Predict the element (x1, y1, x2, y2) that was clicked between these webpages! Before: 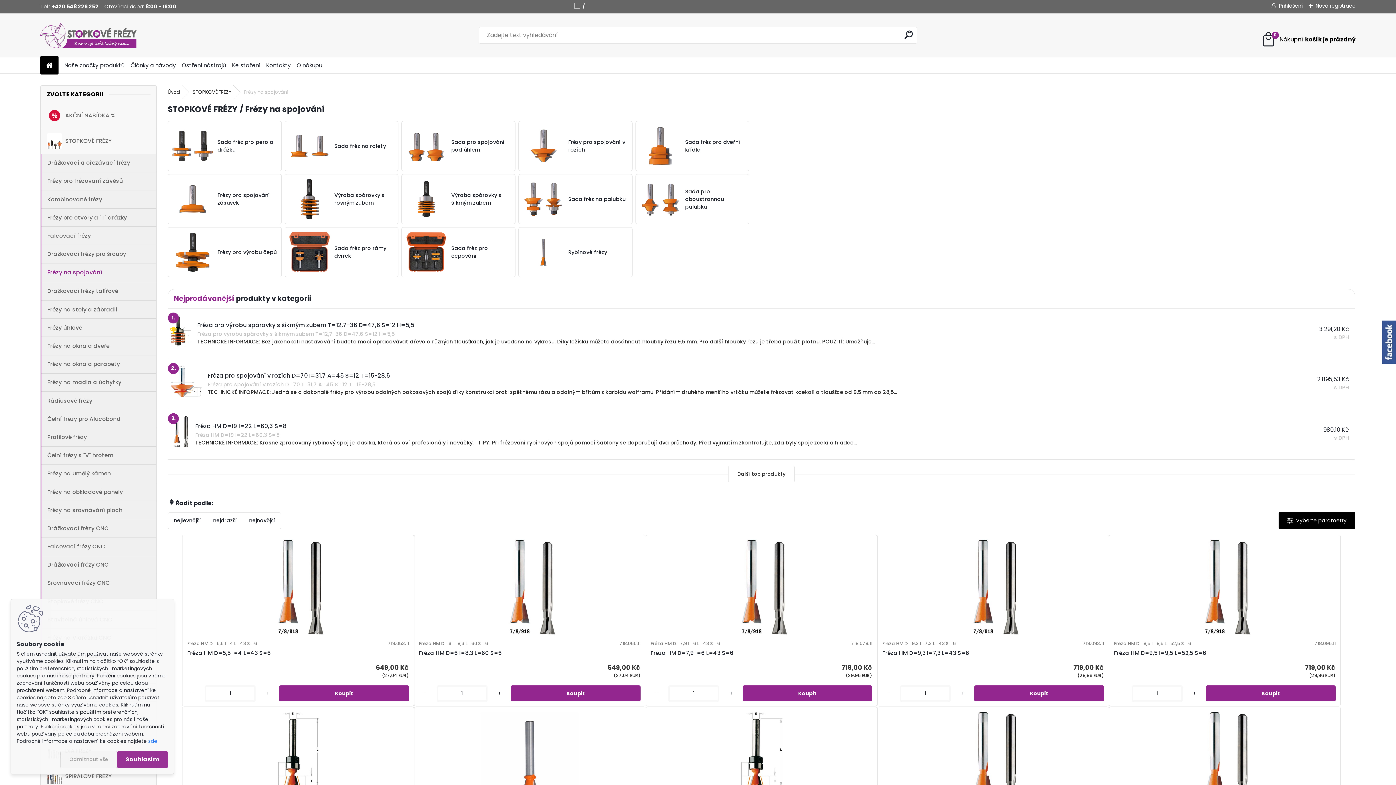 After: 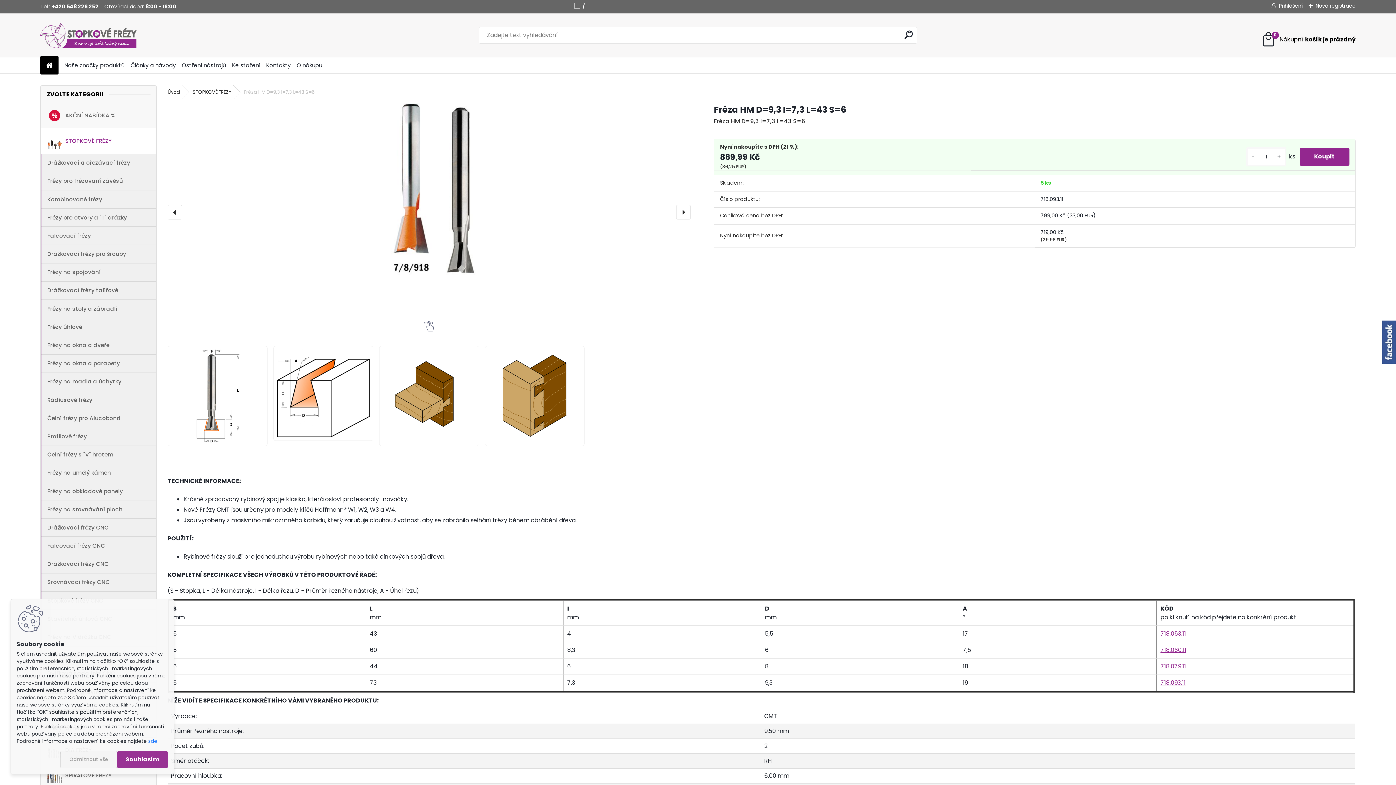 Action: bbox: (882, 649, 969, 657) label: Fréza HM D=9,3 I=7,3 L=43 S=6